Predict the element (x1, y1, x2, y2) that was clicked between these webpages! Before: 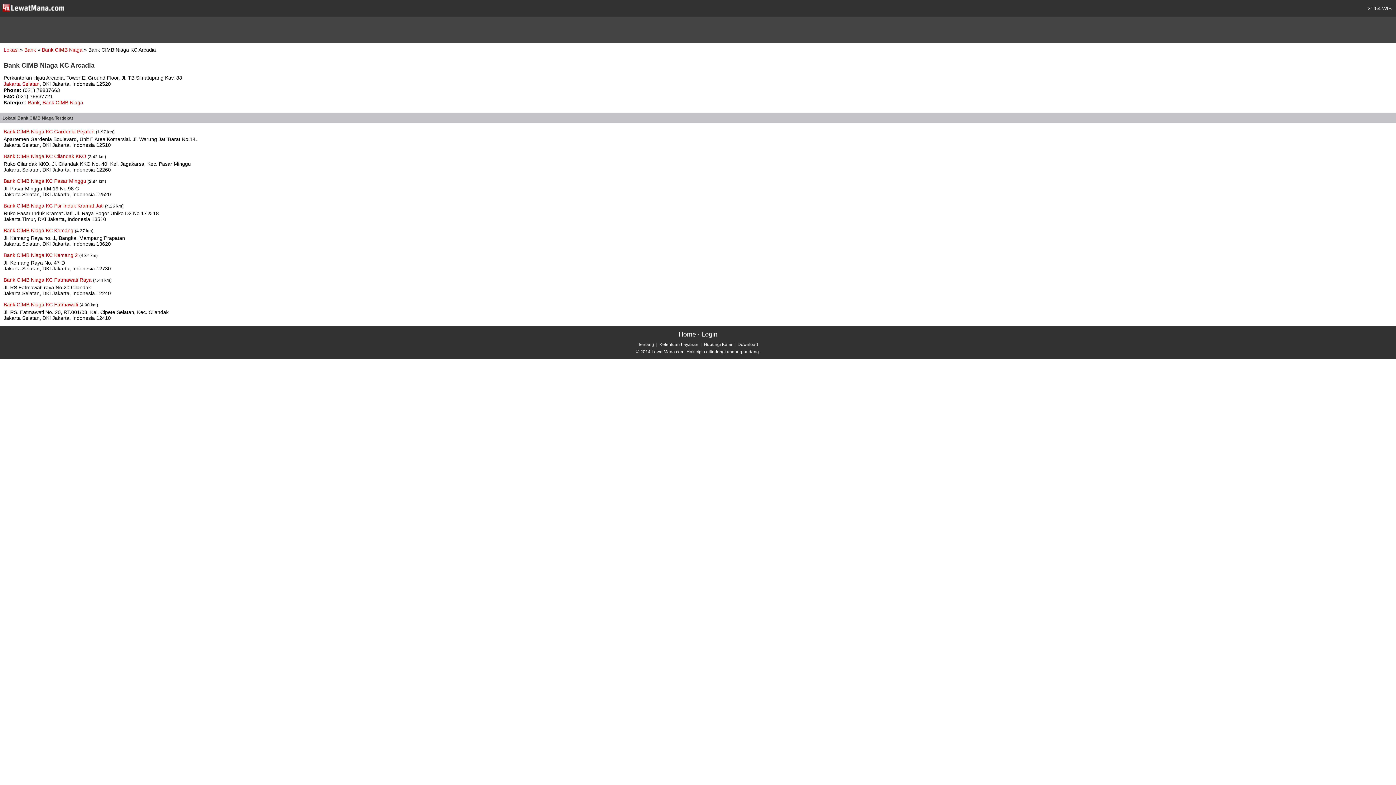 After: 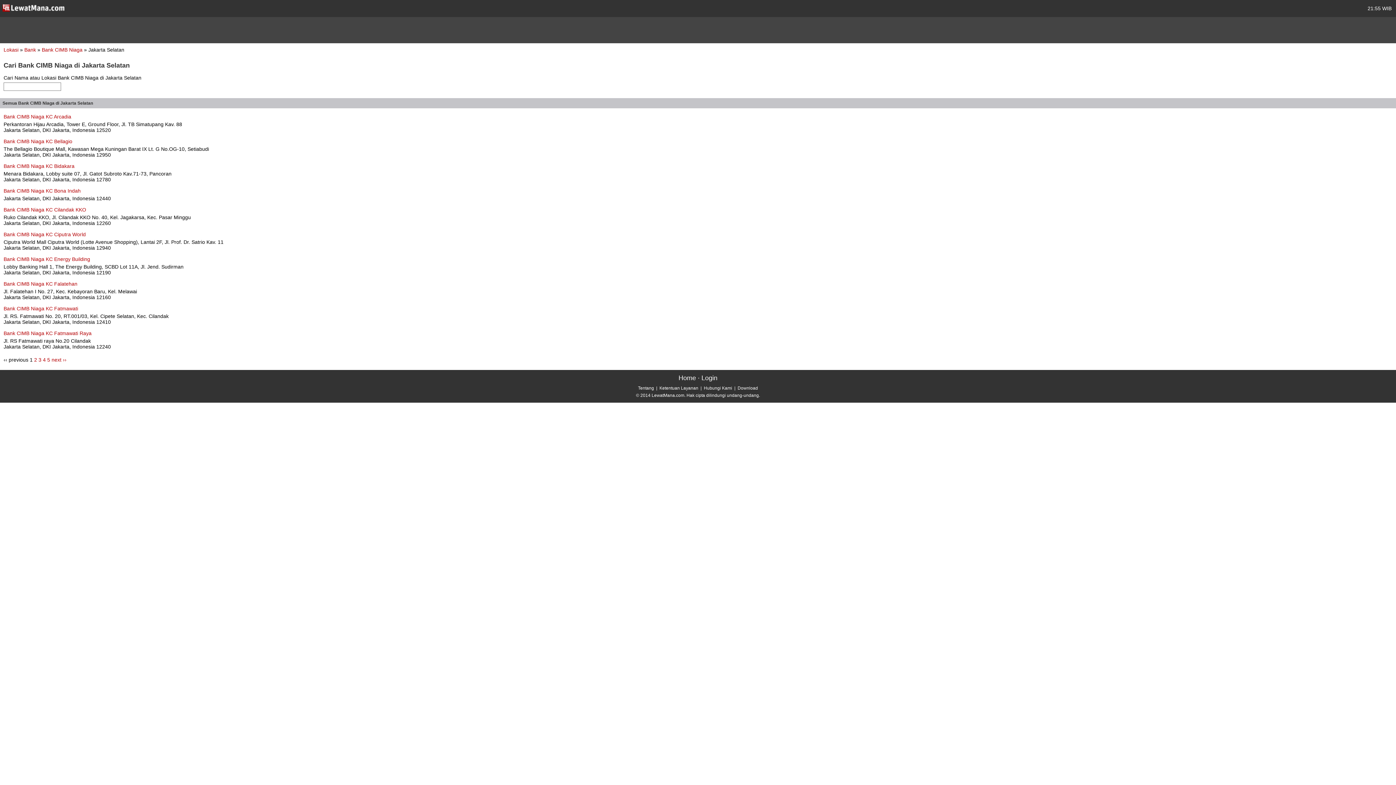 Action: label: Jakarta Selatan bbox: (3, 81, 39, 86)